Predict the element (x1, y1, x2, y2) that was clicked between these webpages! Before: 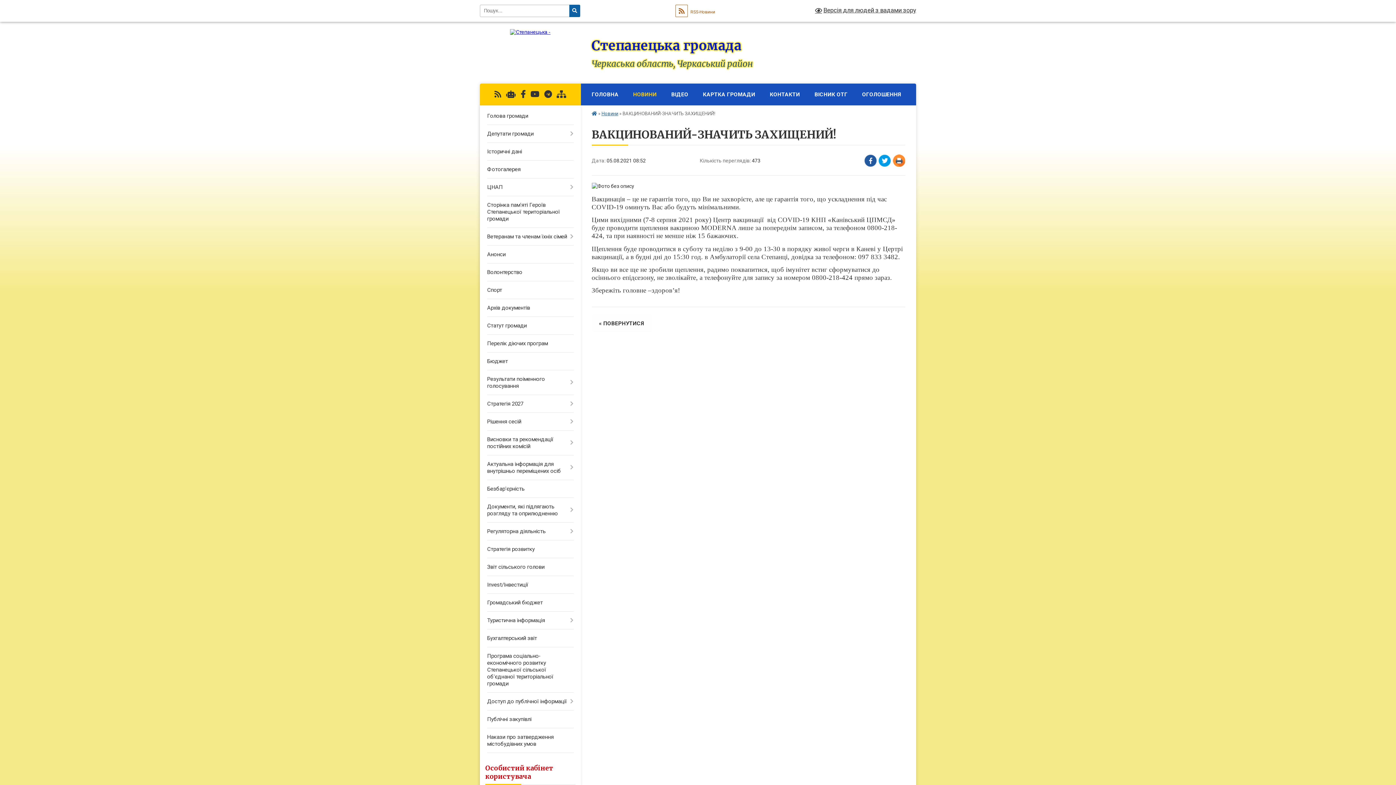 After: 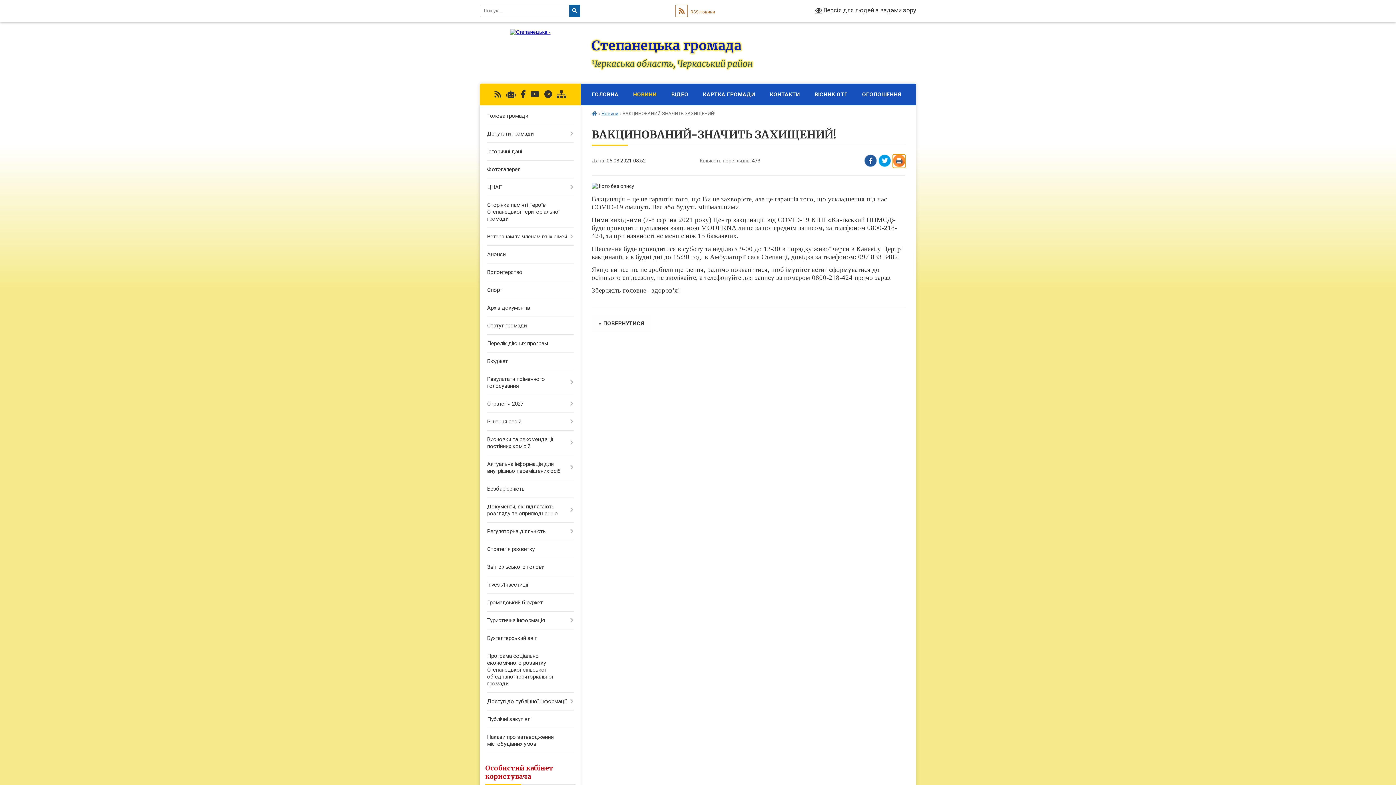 Action: label: Надрукувати bbox: (893, 154, 905, 168)